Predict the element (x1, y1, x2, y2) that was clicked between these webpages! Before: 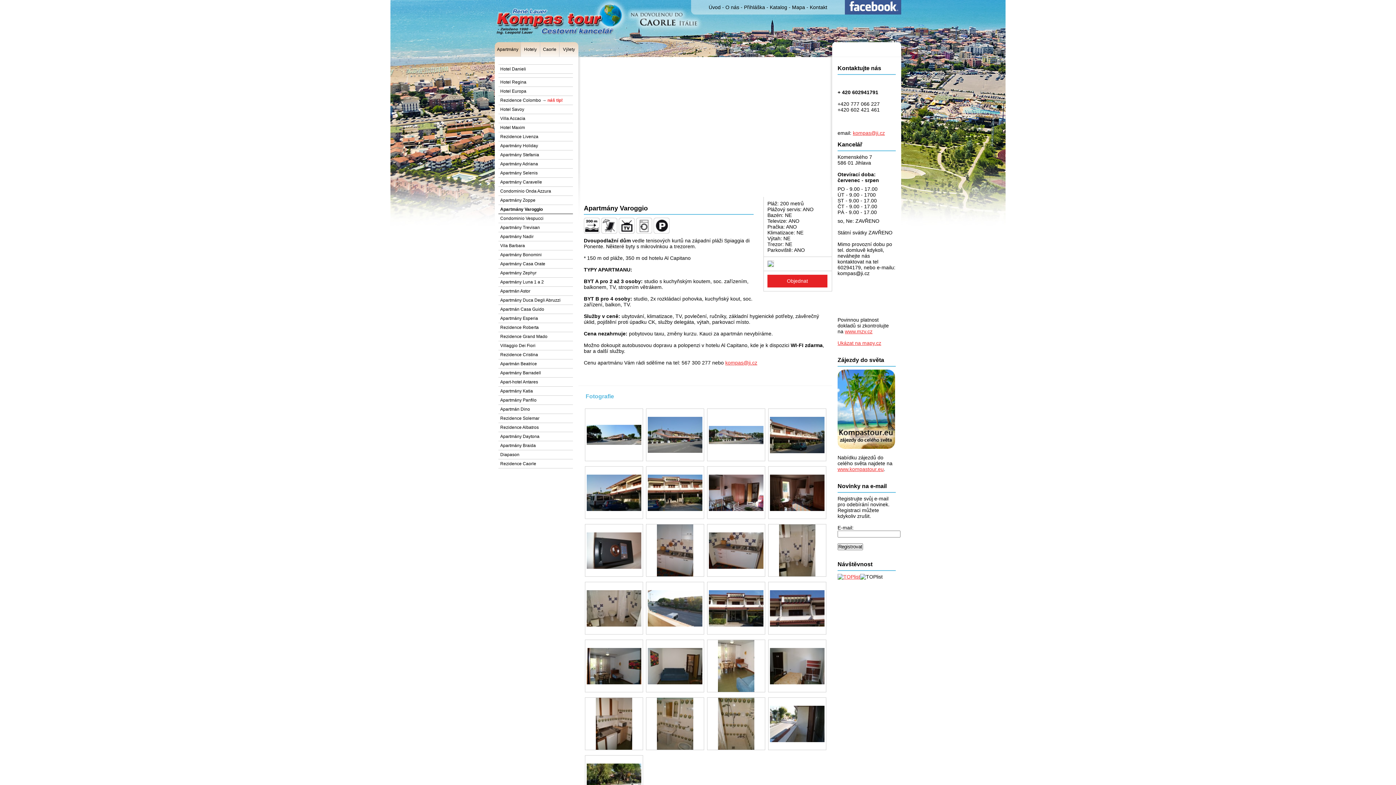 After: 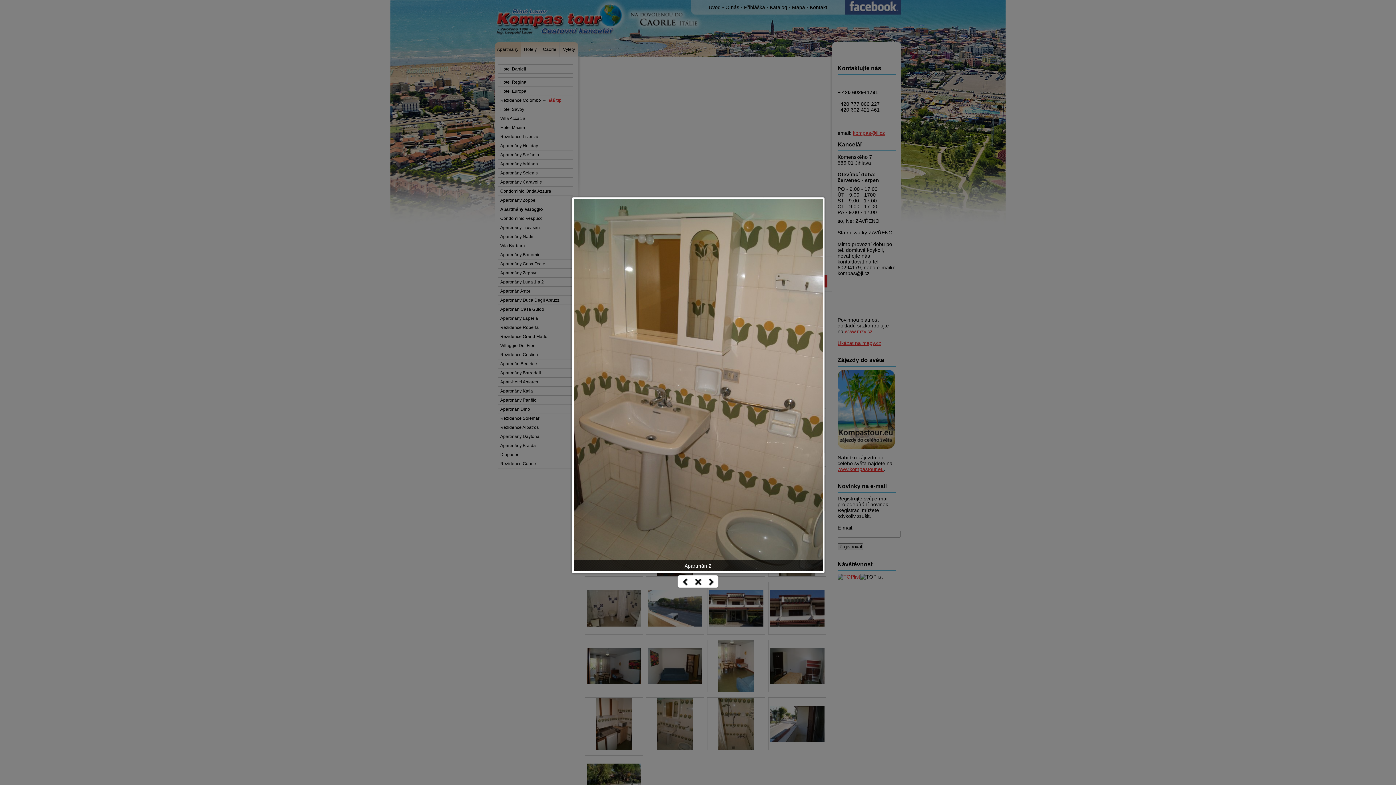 Action: bbox: (646, 697, 704, 750)